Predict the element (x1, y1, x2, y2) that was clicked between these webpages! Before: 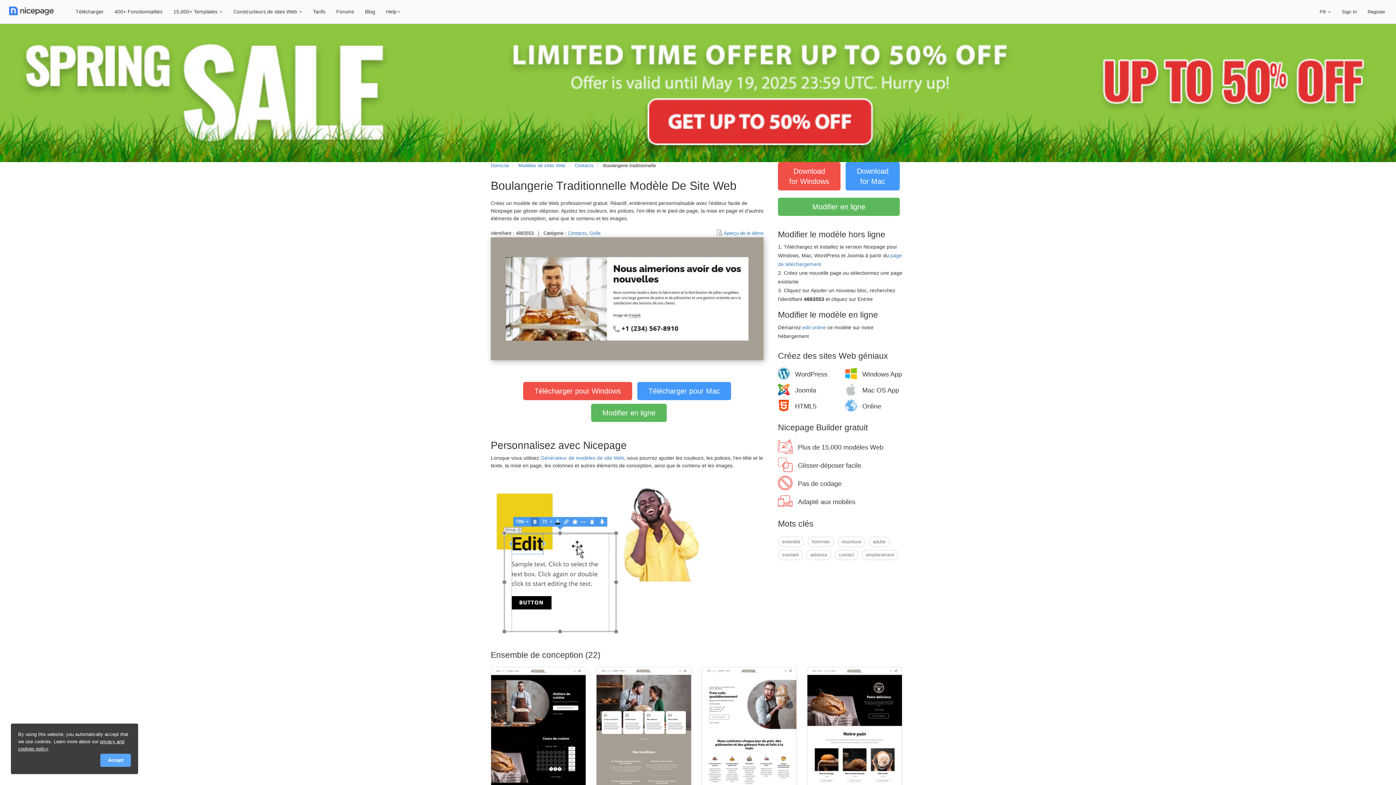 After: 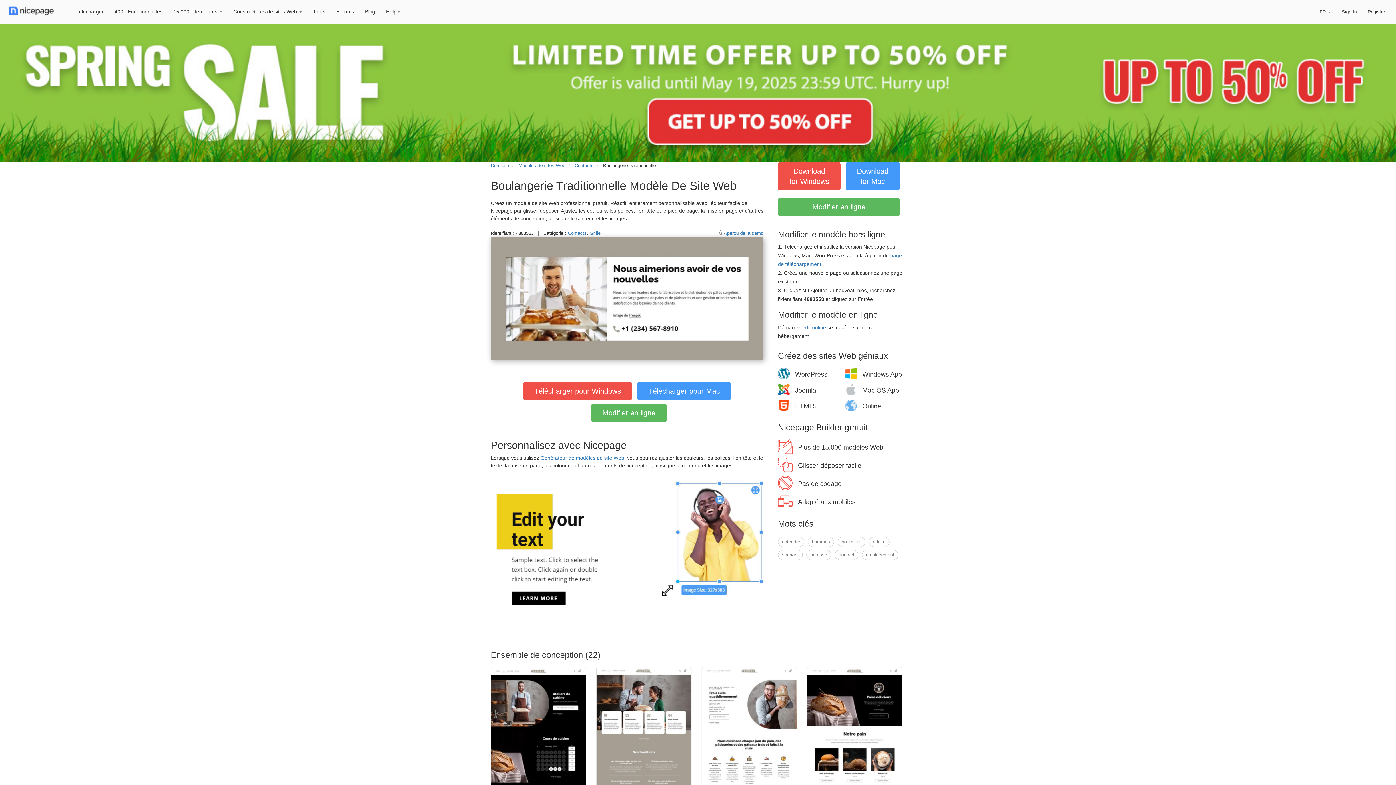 Action: bbox: (100, 754, 130, 767) label: Accept